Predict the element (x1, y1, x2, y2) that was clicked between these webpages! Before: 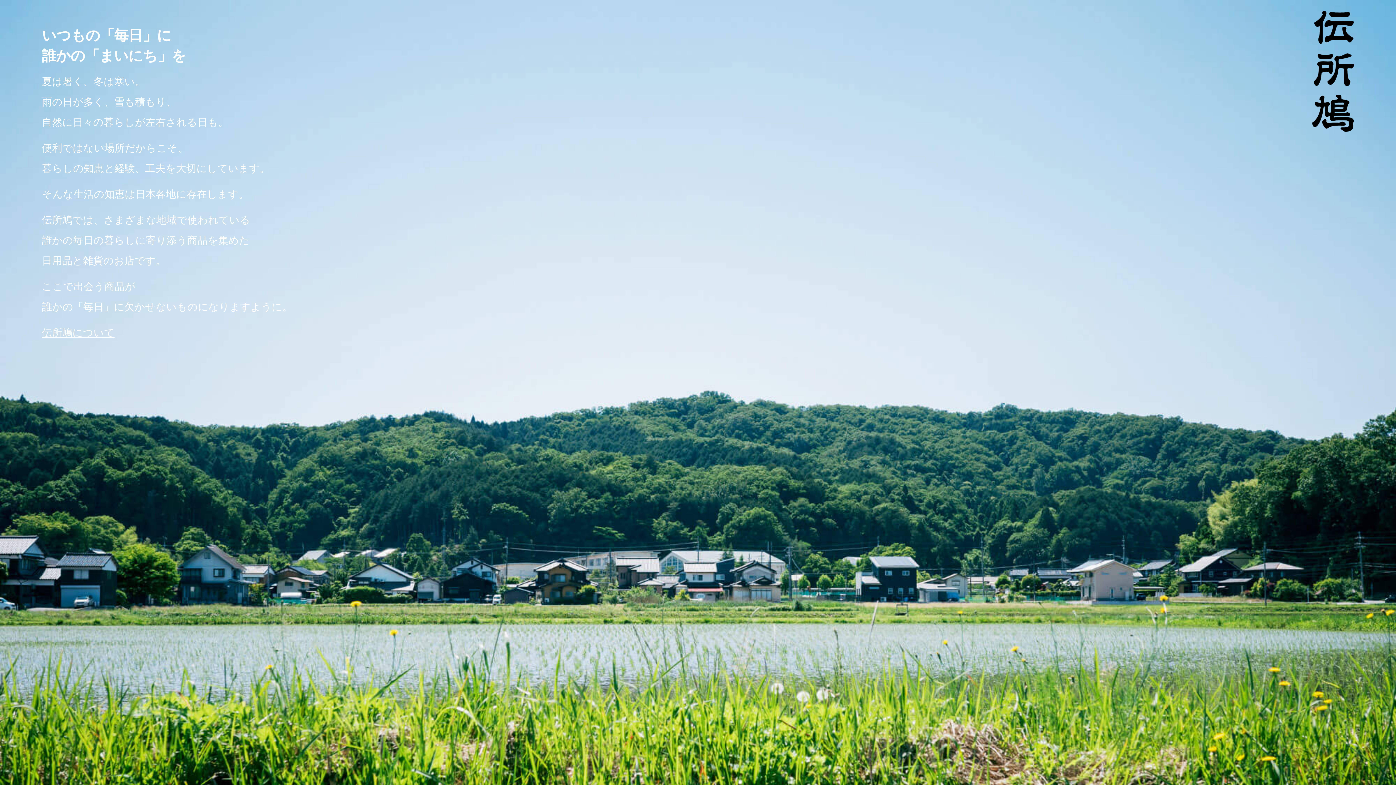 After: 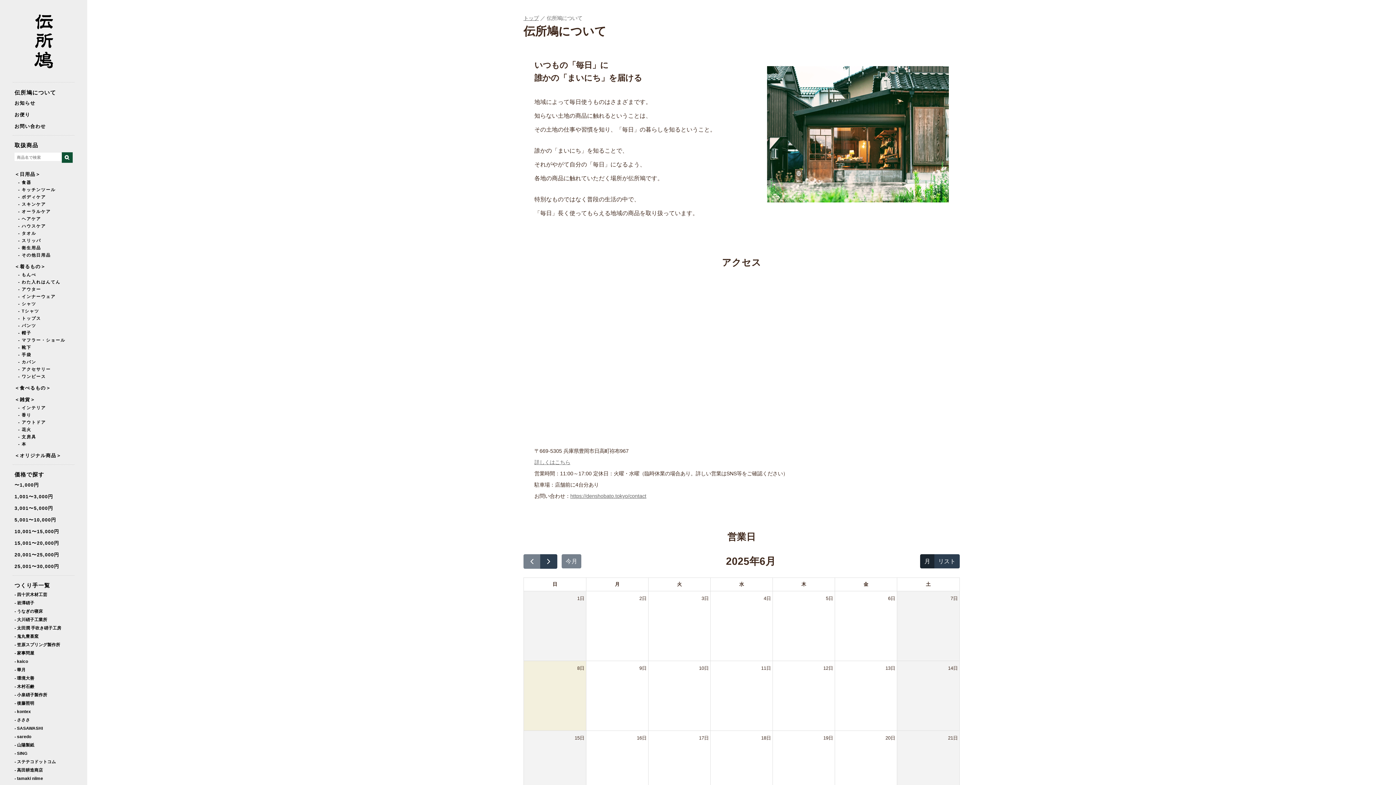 Action: label: 伝所鳩について bbox: (41, 327, 114, 338)